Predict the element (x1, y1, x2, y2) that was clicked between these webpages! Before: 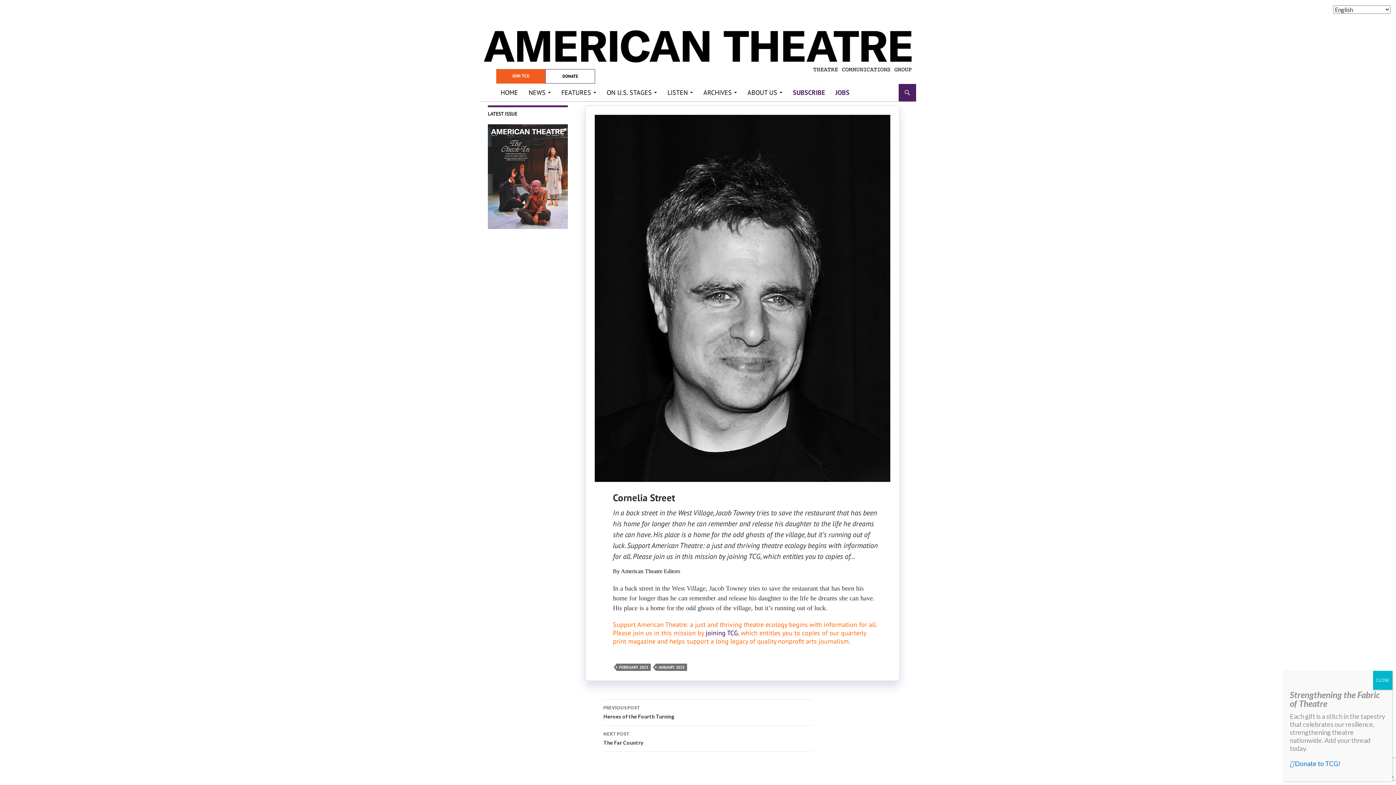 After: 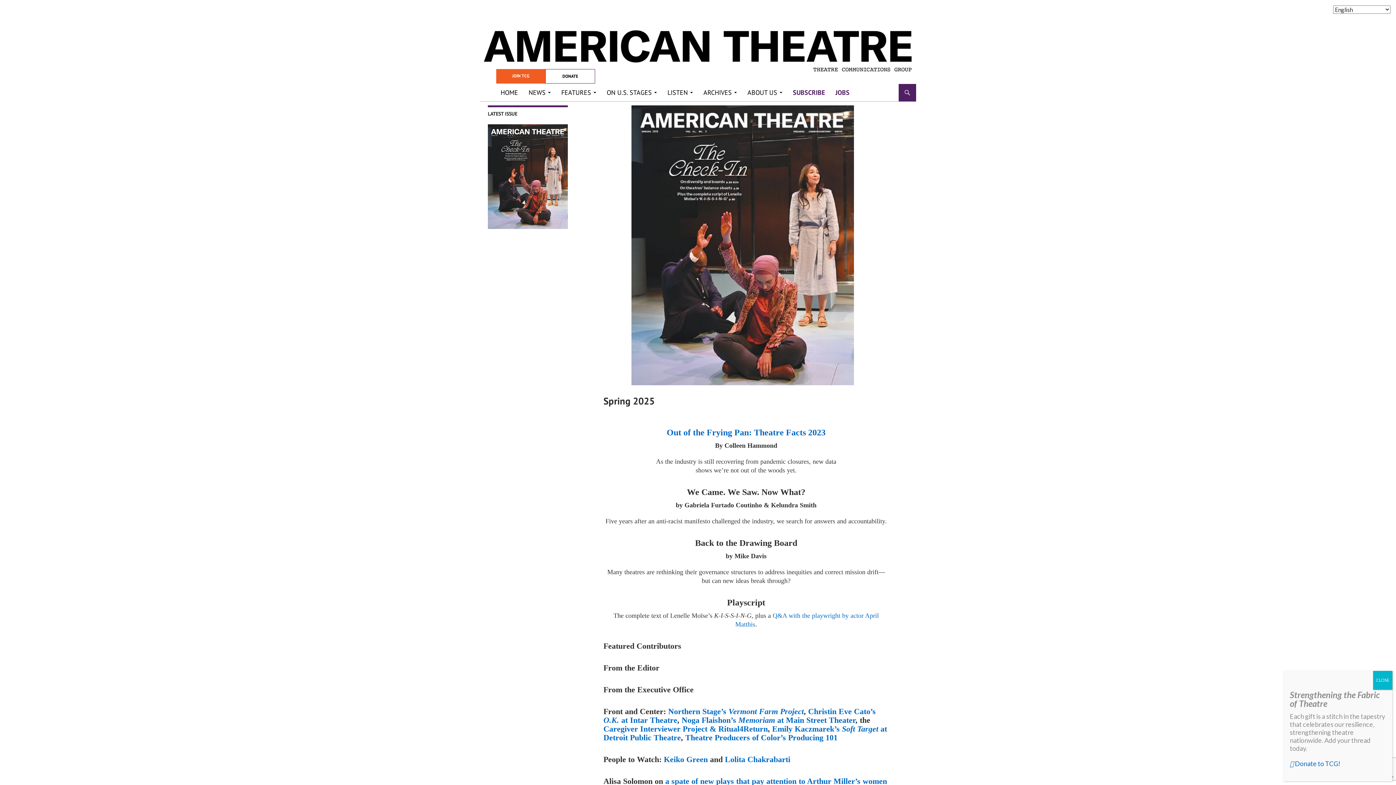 Action: bbox: (488, 124, 568, 229)